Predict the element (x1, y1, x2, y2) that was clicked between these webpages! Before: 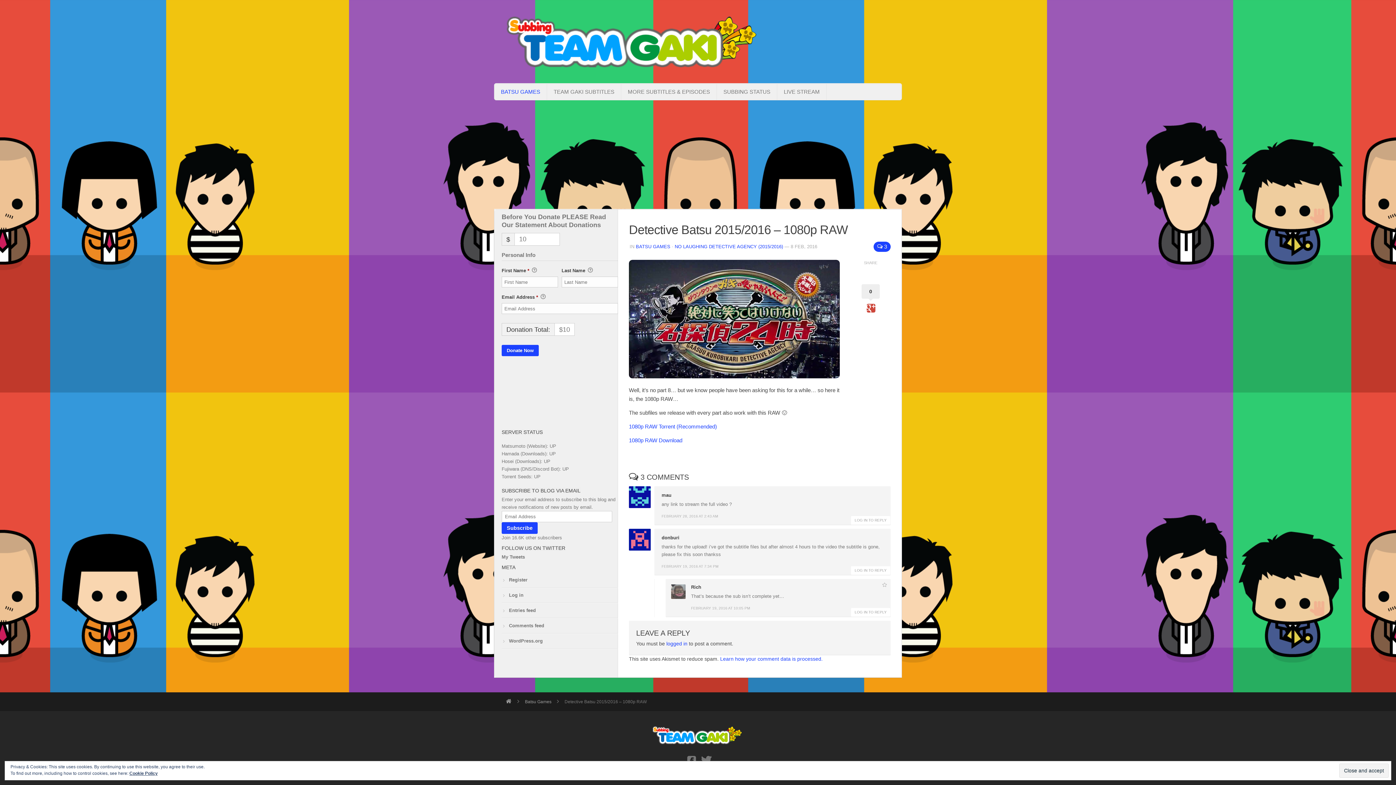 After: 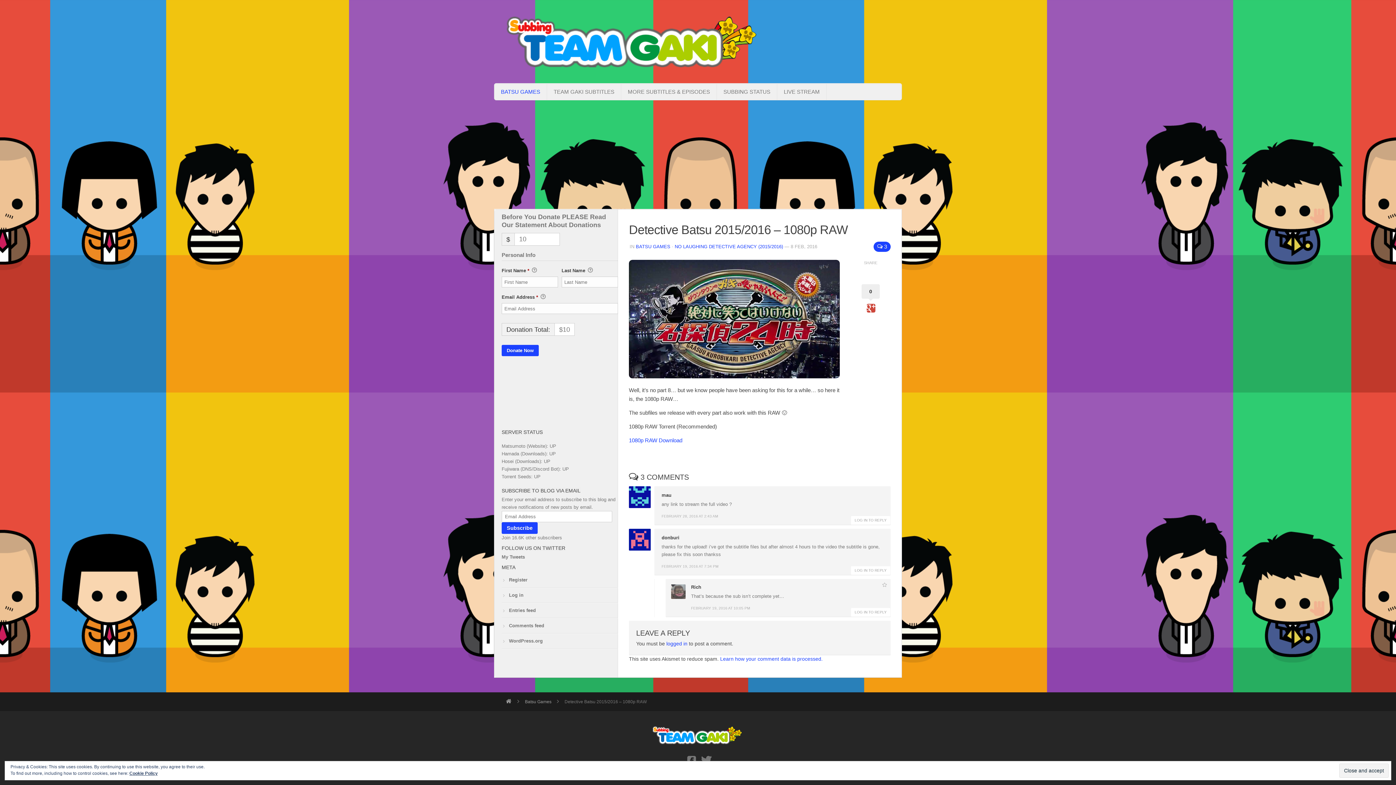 Action: bbox: (629, 423, 717, 429) label: 1080p RAW Torrent (Recommended)